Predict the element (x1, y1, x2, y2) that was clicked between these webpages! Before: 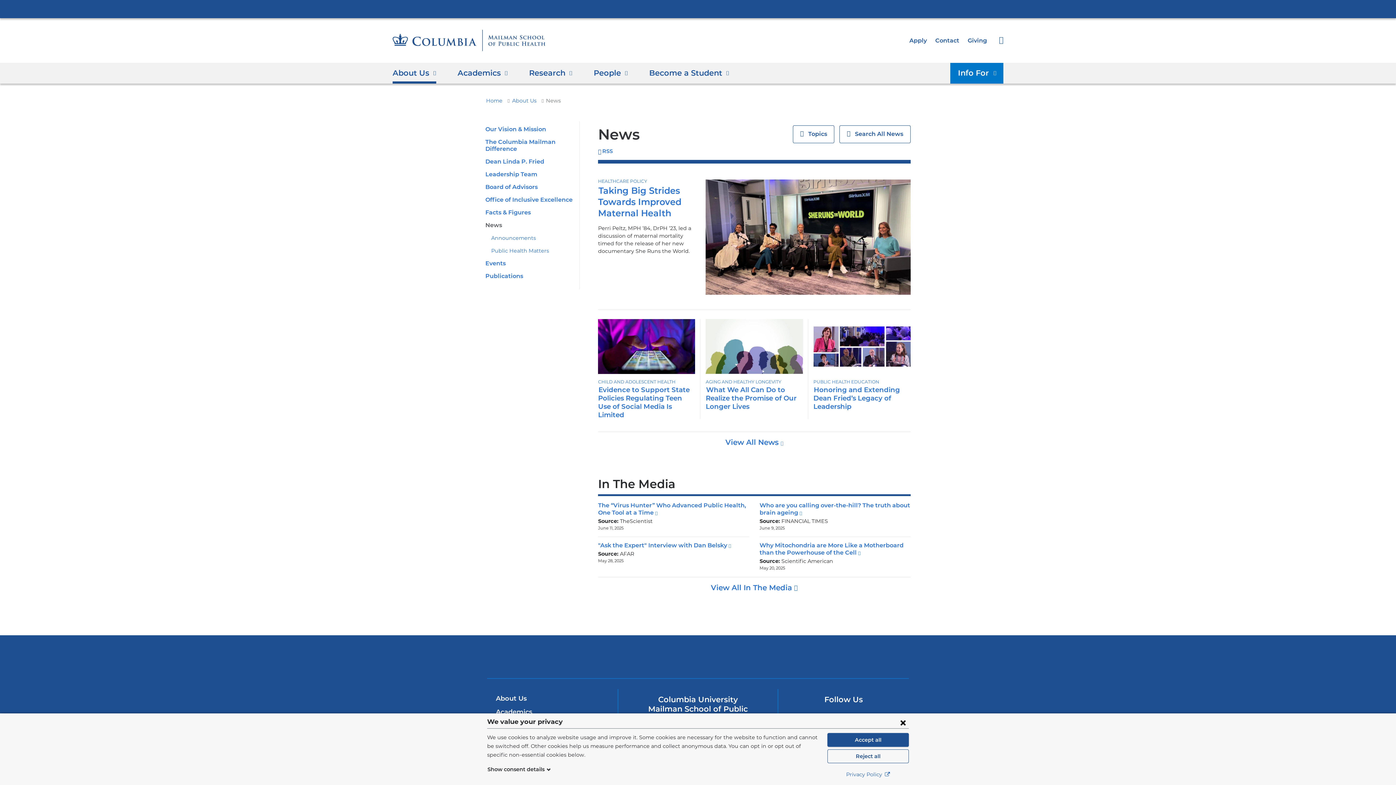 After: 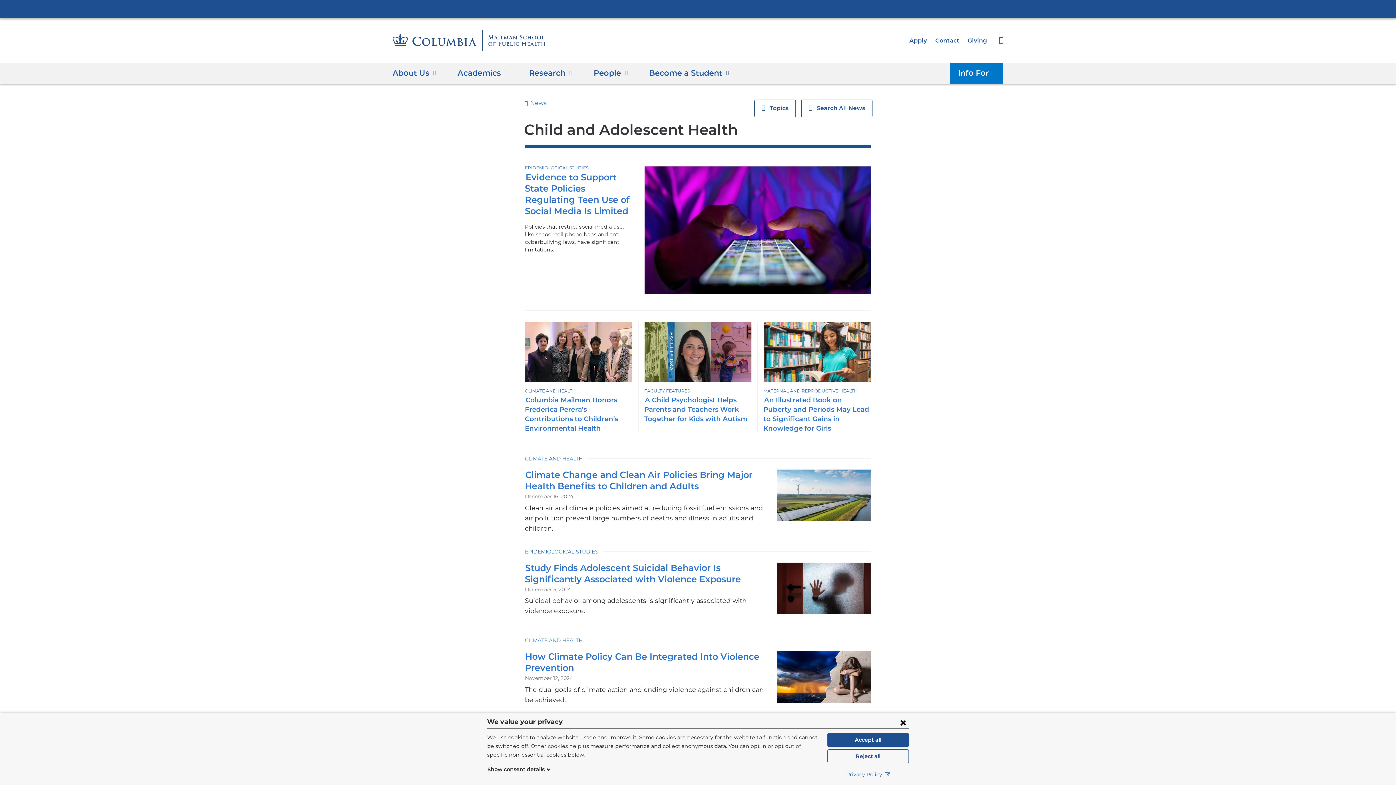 Action: label: CHILD AND ADOLESCENT HEALTH bbox: (598, 379, 675, 384)